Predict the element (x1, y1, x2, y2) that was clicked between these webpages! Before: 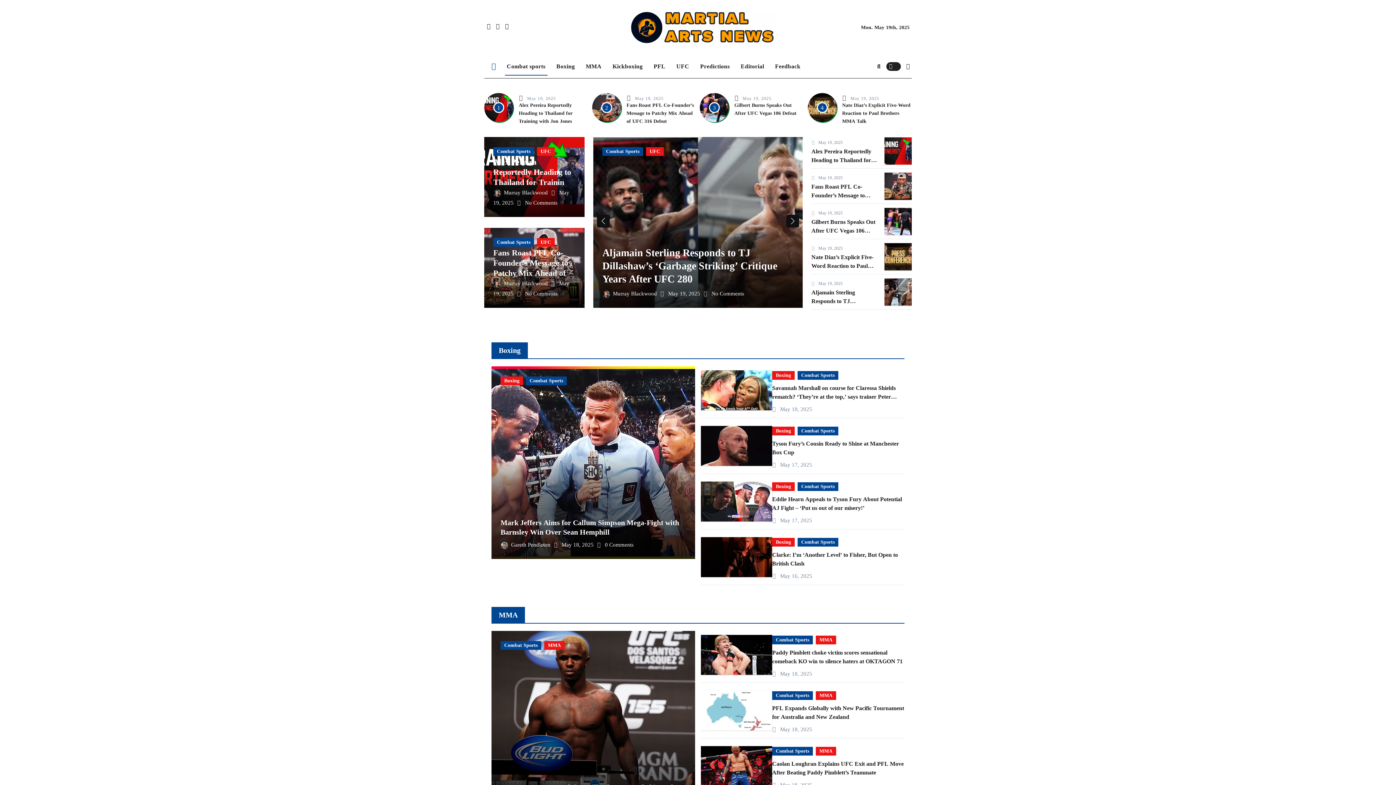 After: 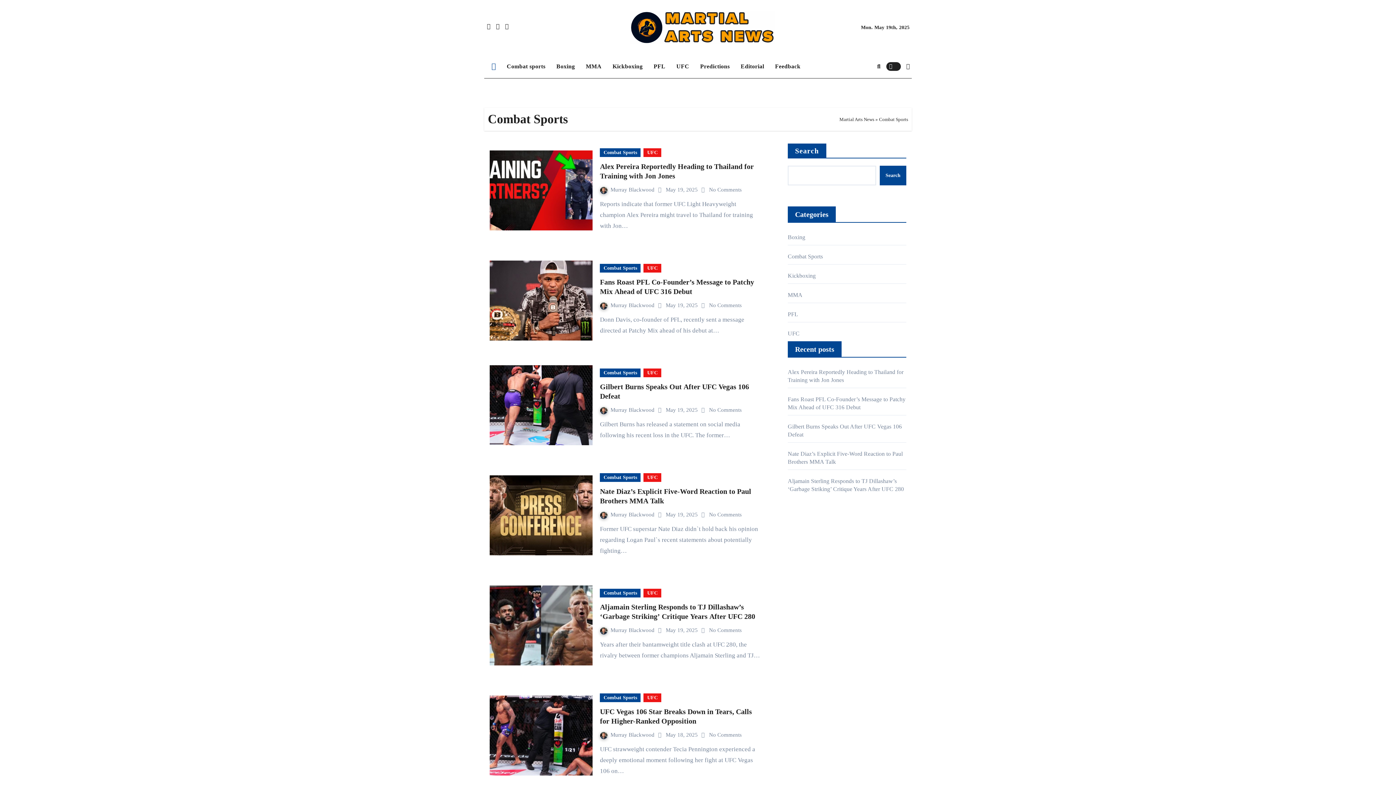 Action: label: Combat Sports bbox: (493, 147, 534, 156)